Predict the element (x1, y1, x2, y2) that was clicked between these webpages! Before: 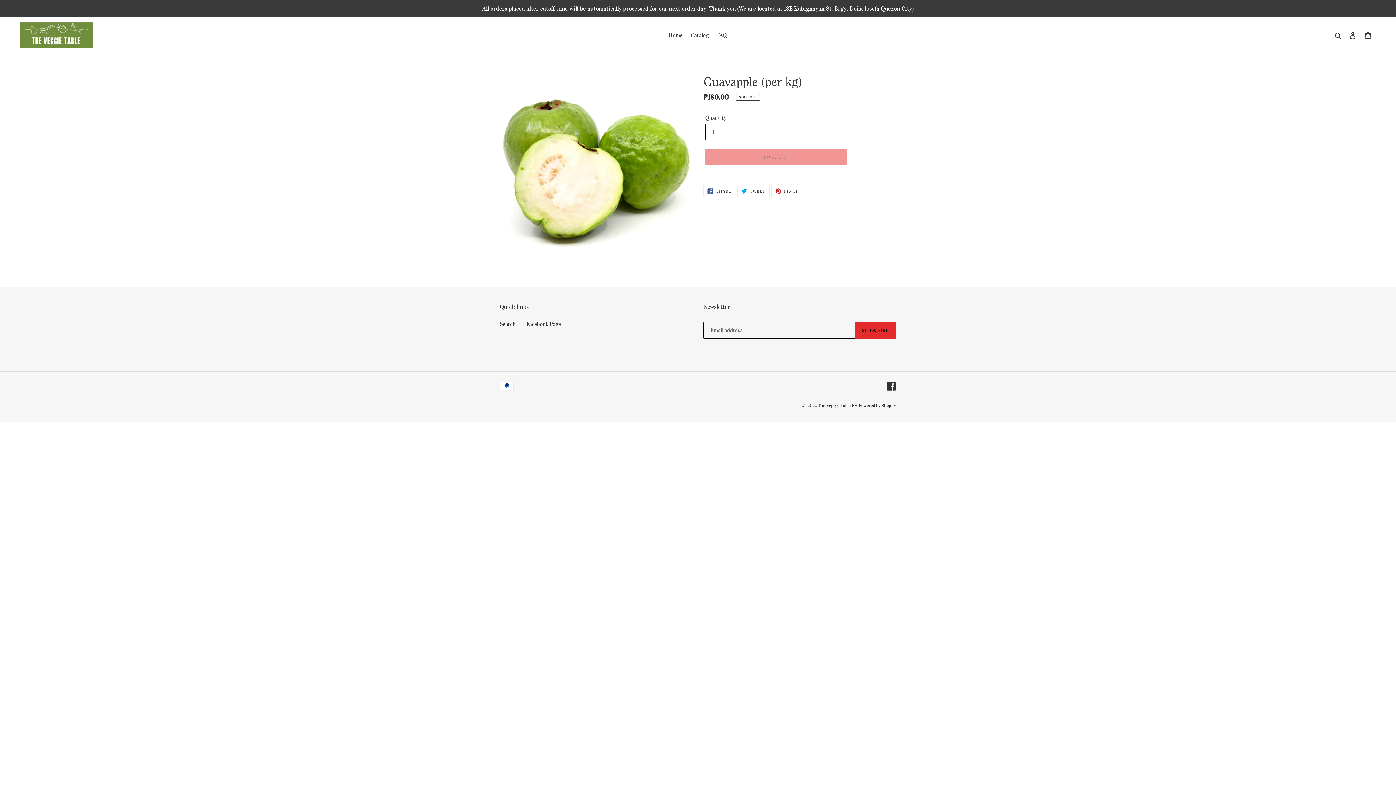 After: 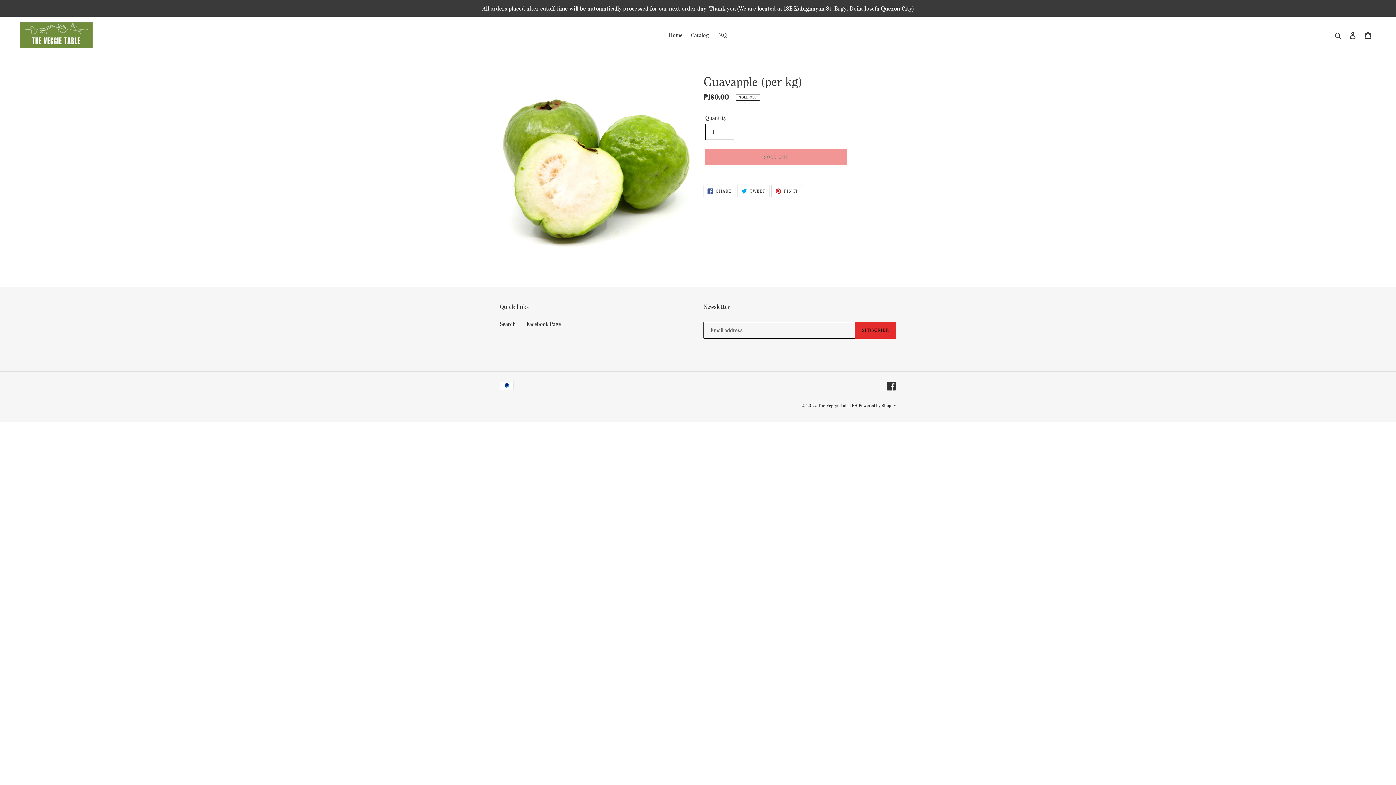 Action: bbox: (771, 185, 802, 197) label:  PIN IT
PIN ON PINTEREST